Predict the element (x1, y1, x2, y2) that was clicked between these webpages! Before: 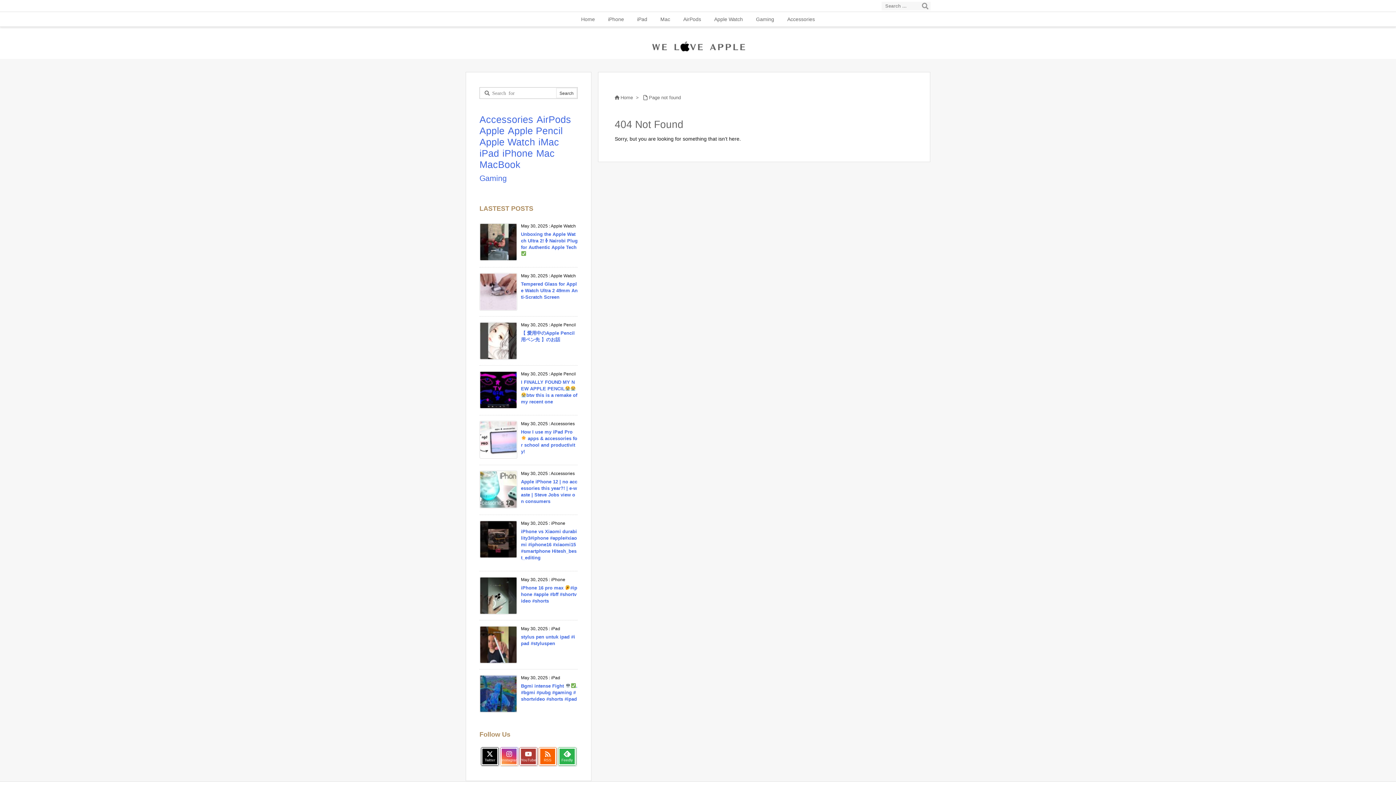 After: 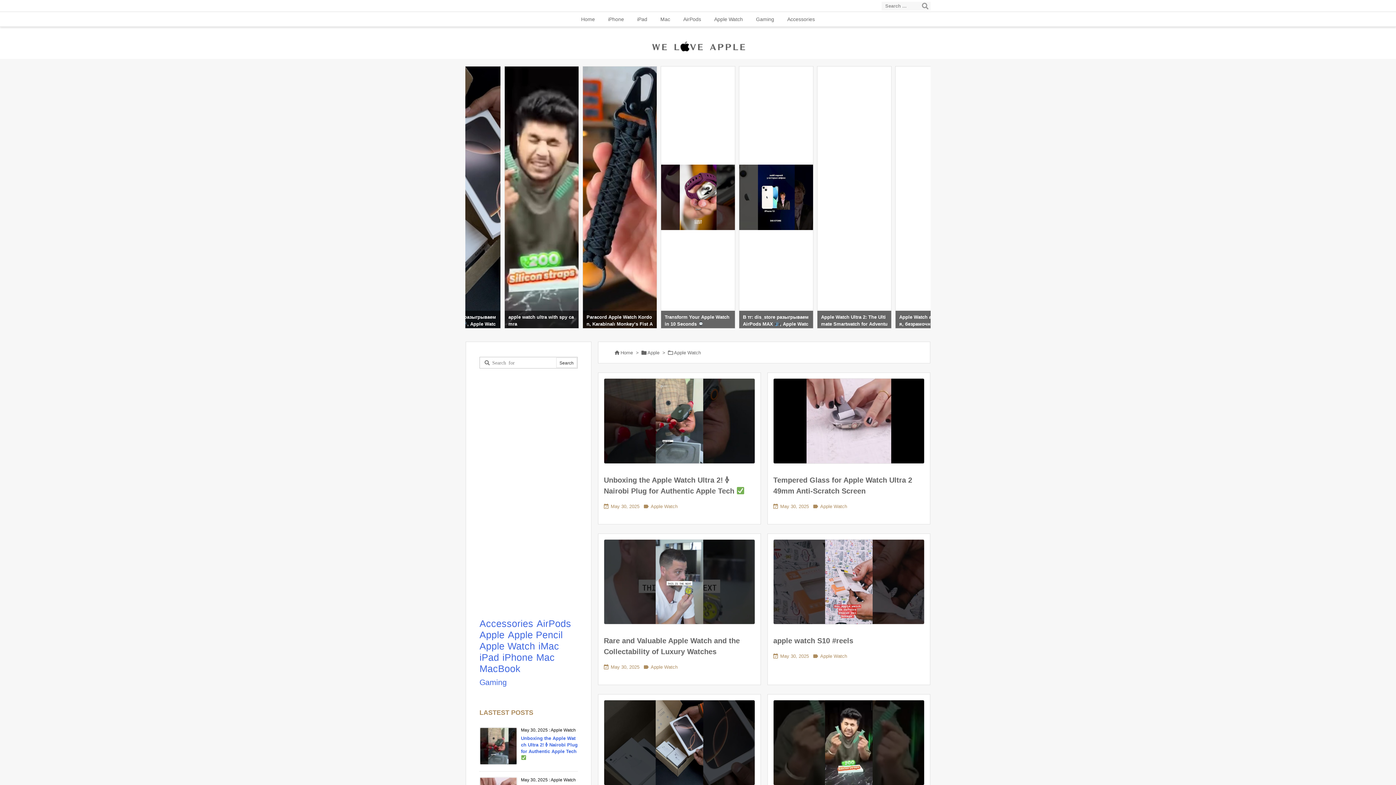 Action: label: Apple Watch (263 items) bbox: (479, 136, 535, 148)